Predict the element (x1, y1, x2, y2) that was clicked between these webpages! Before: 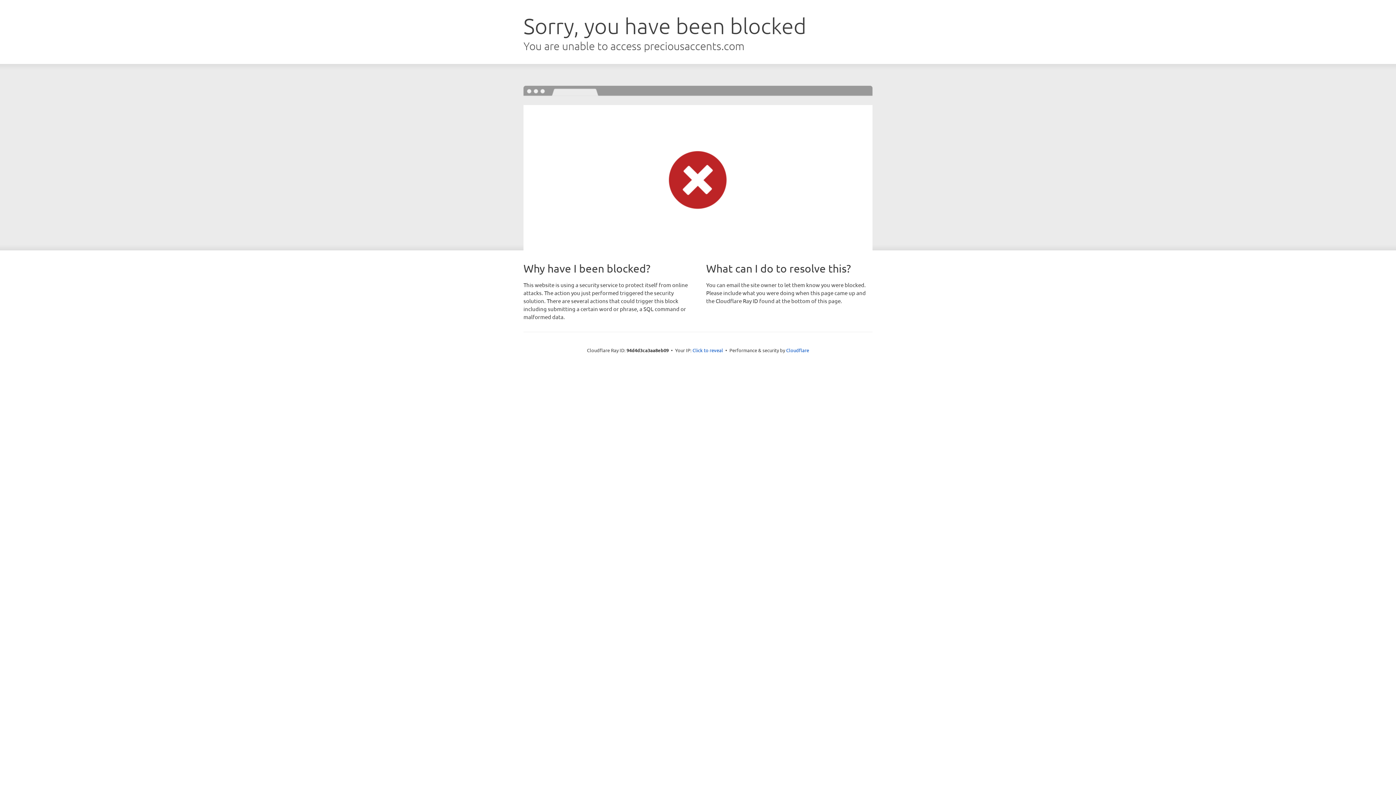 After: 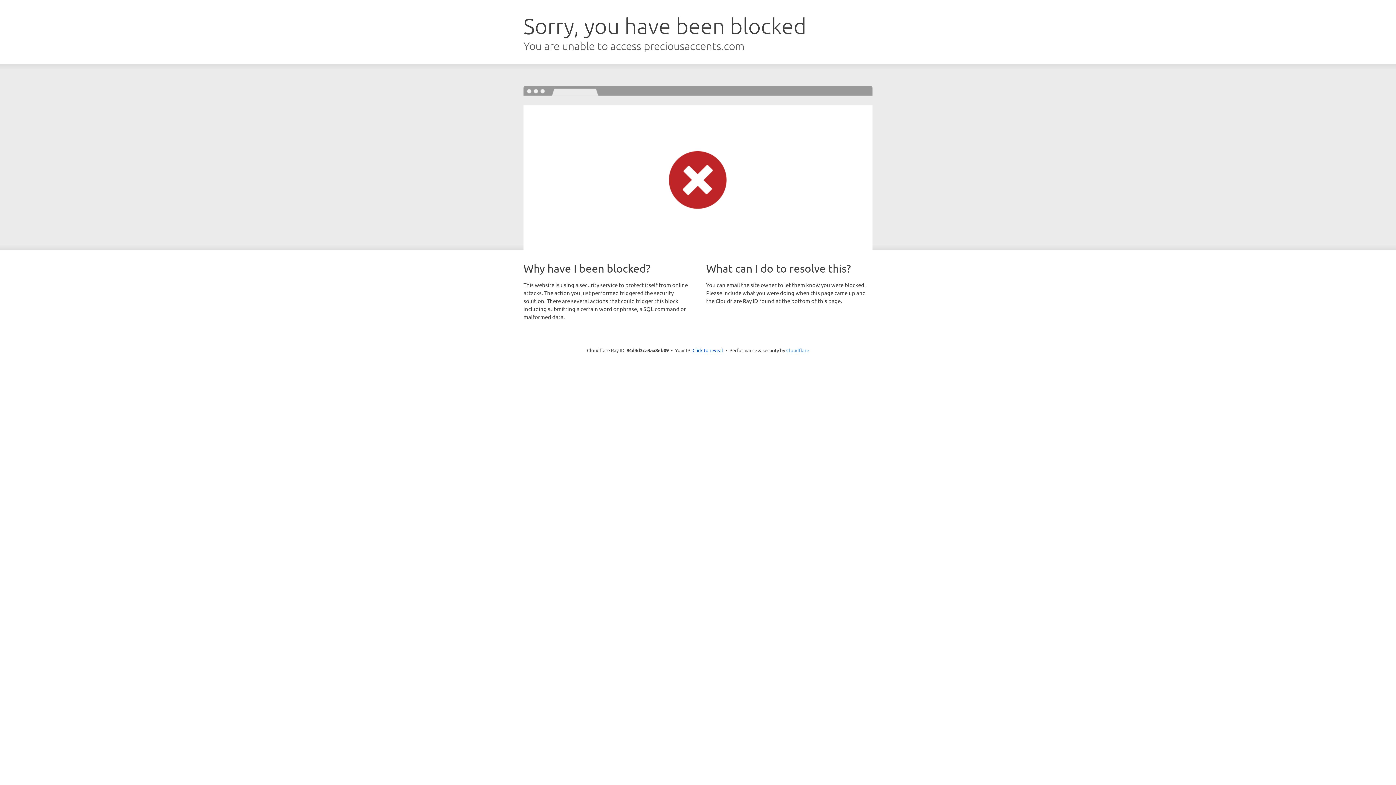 Action: label: Cloudflare bbox: (786, 347, 809, 353)